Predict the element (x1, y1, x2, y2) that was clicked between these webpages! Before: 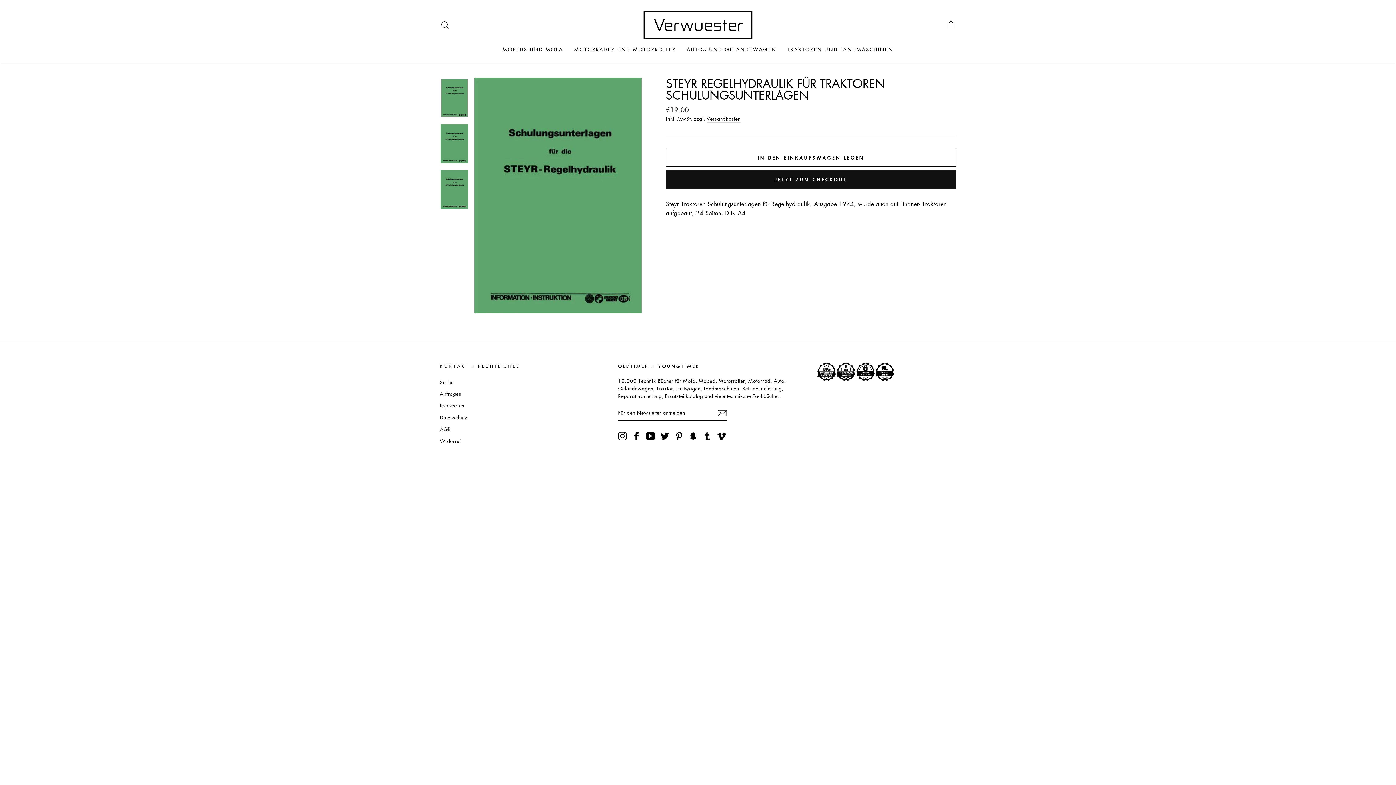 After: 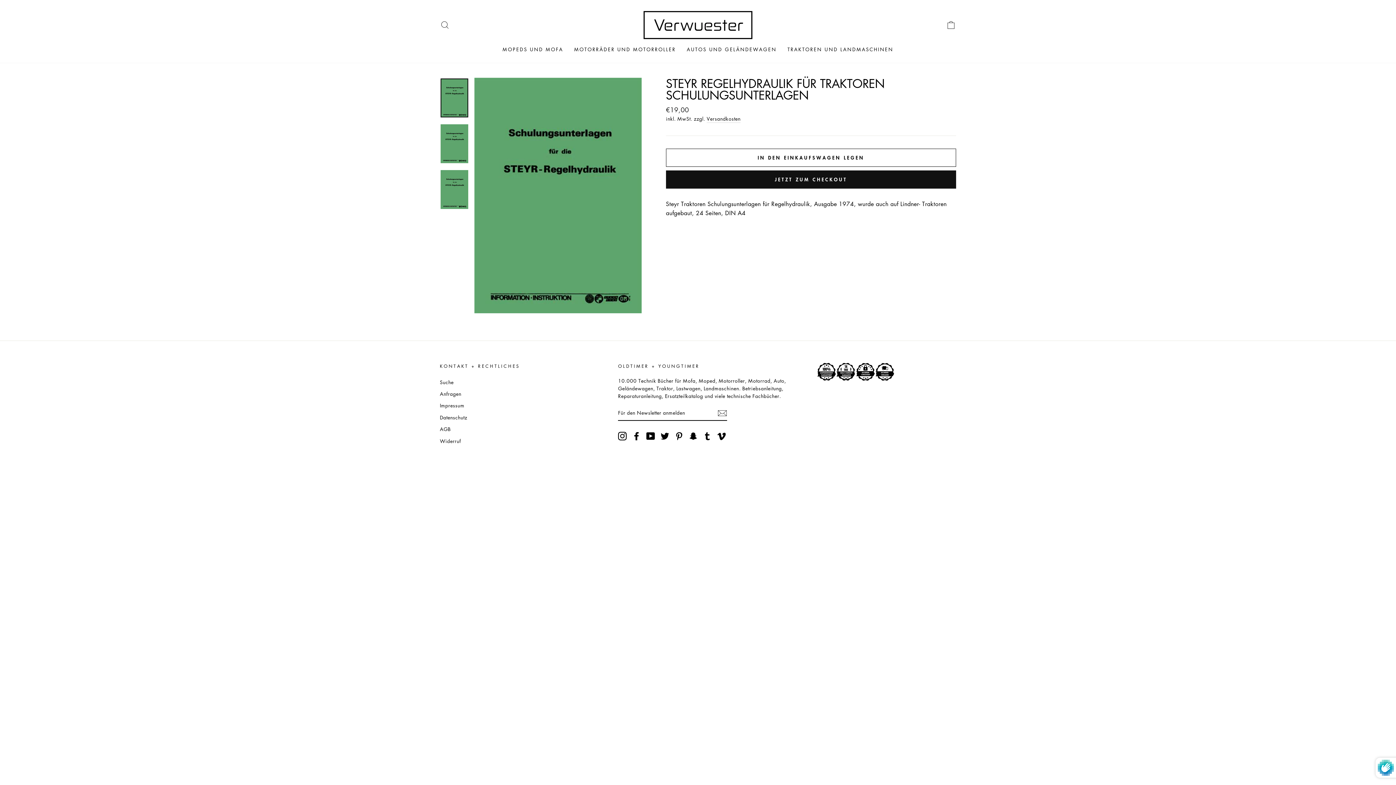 Action: bbox: (717, 408, 727, 417) label: Abonnieren